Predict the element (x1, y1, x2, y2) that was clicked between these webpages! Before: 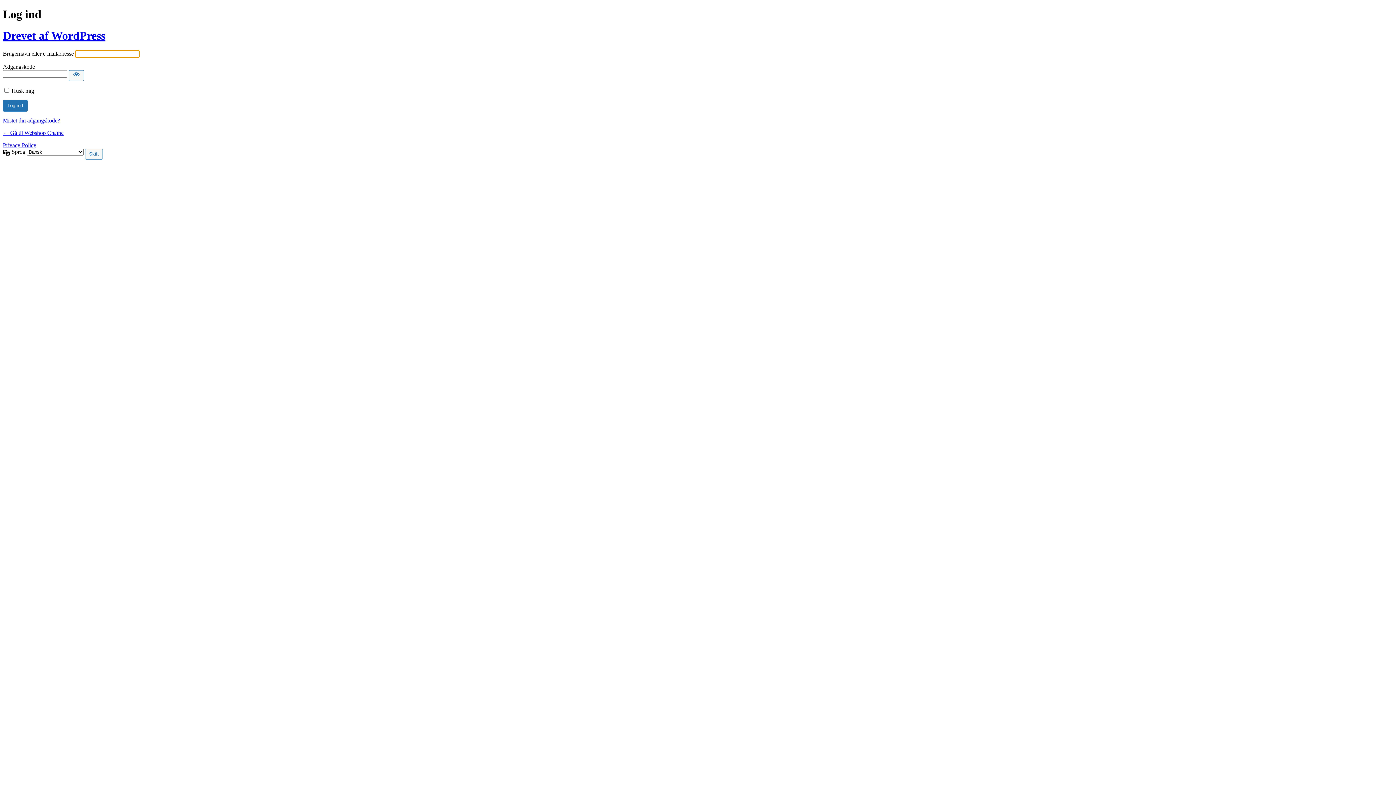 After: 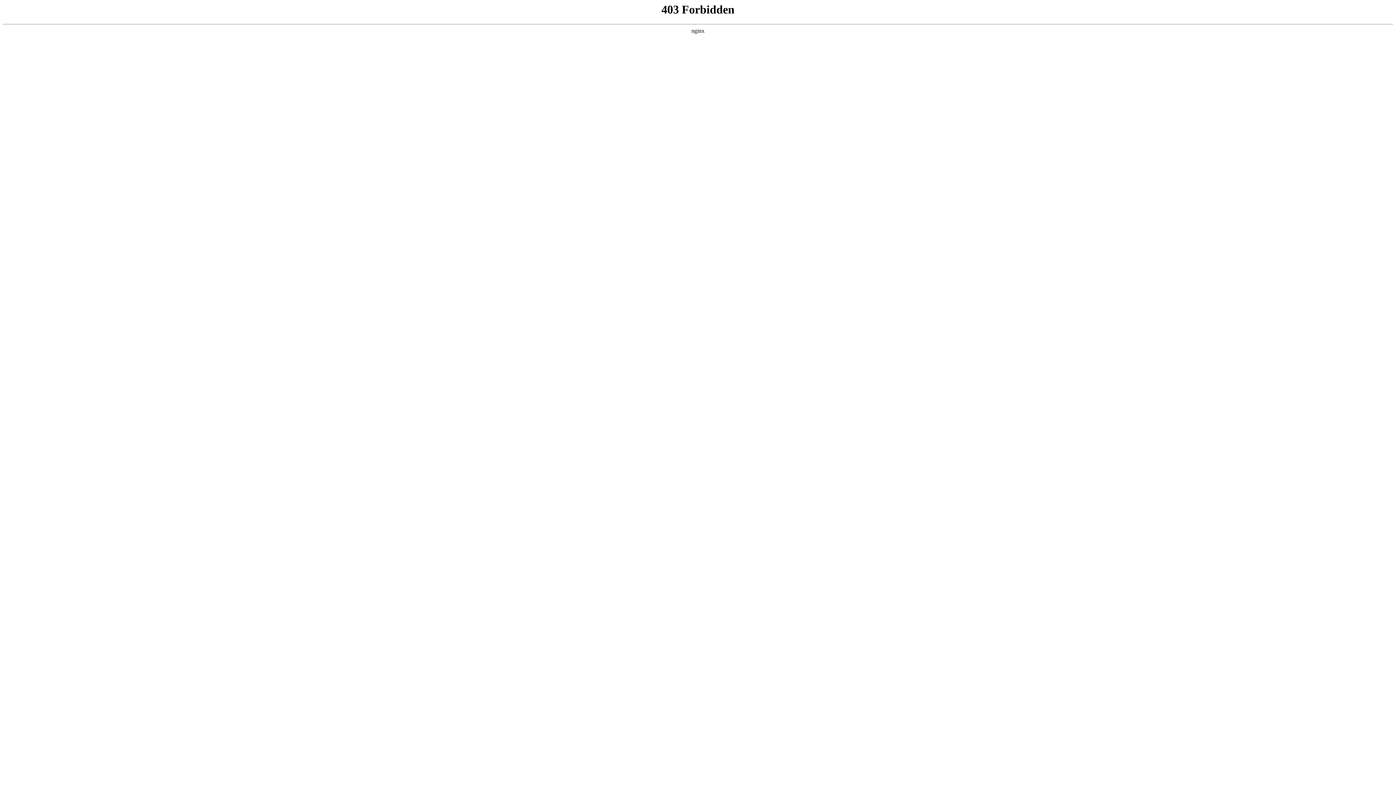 Action: bbox: (2, 29, 105, 42) label: Drevet af WordPress